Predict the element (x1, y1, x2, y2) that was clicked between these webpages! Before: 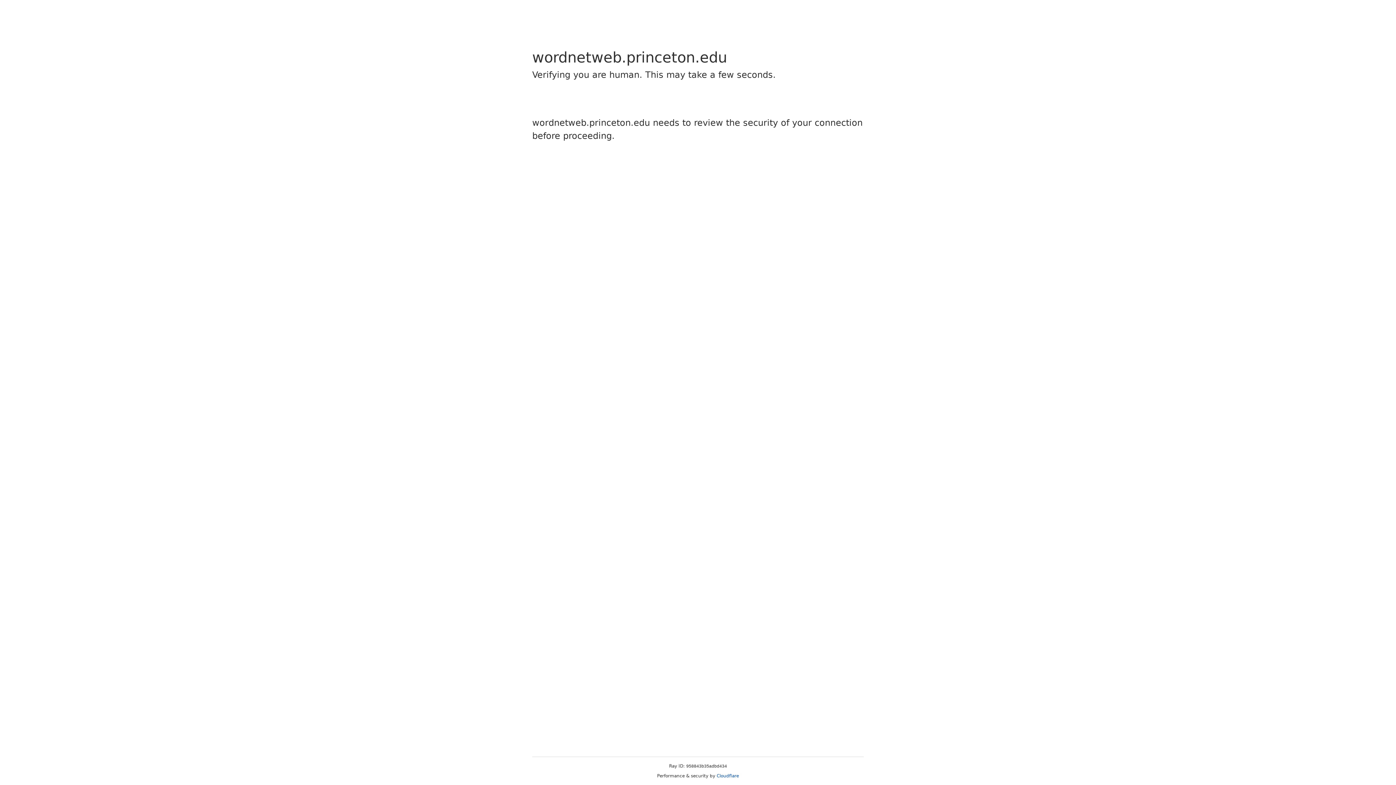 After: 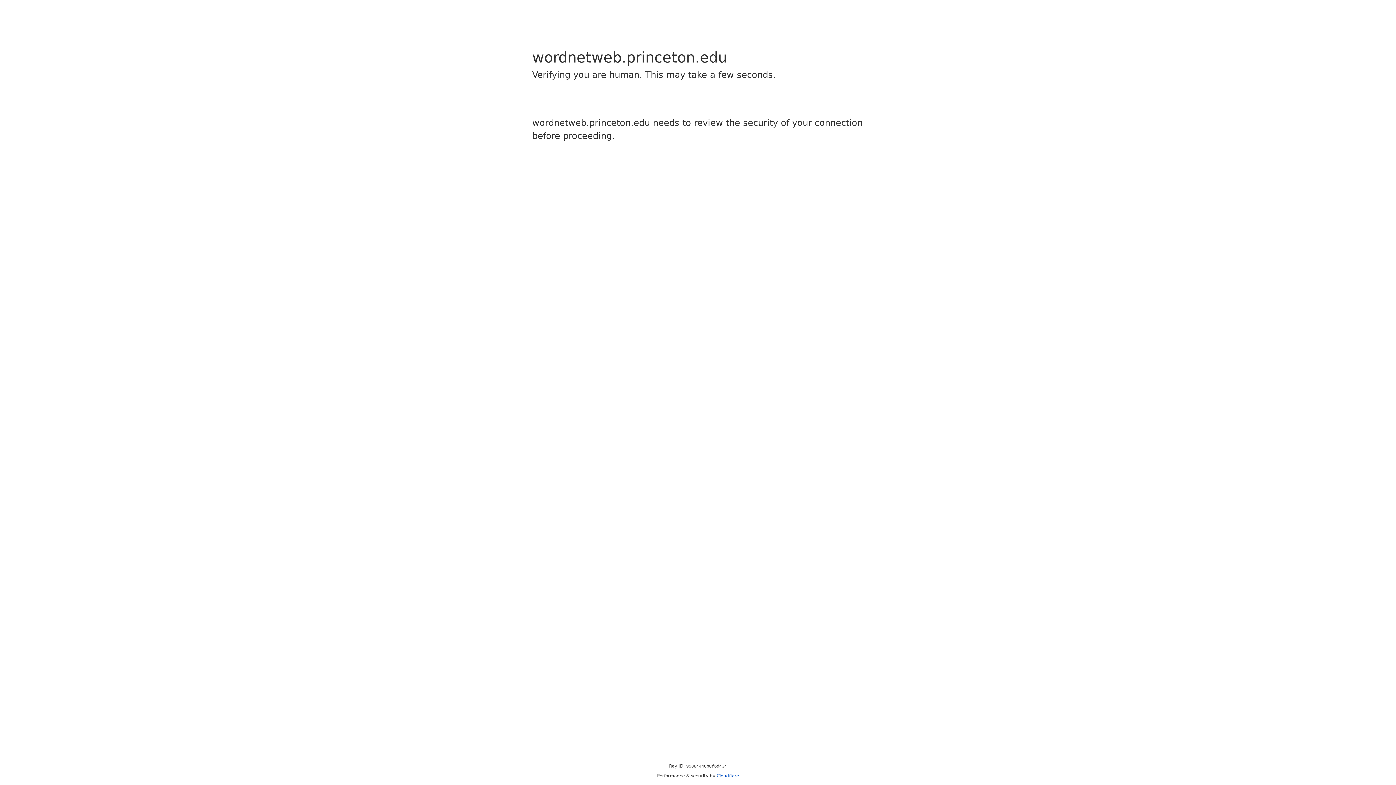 Action: label: Cloudflare bbox: (716, 773, 739, 778)